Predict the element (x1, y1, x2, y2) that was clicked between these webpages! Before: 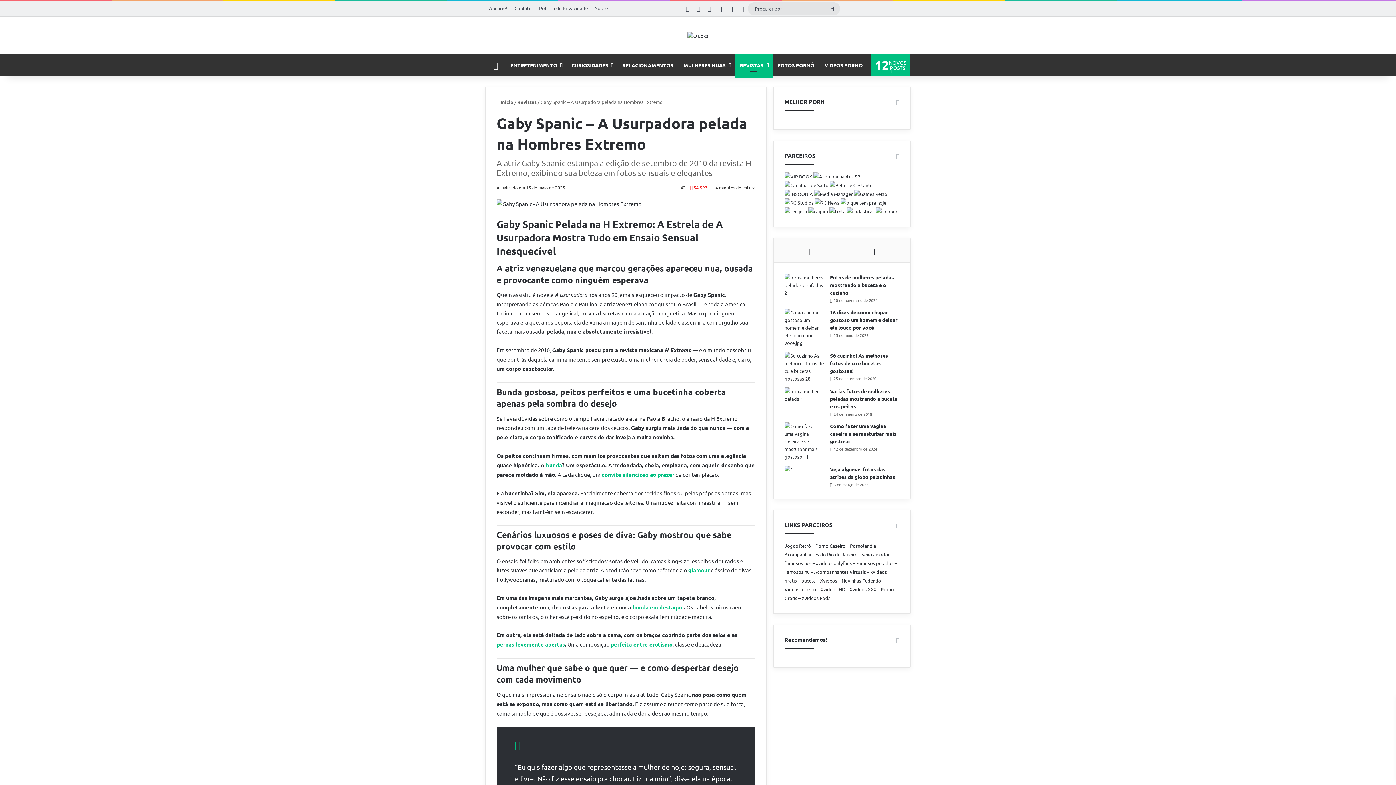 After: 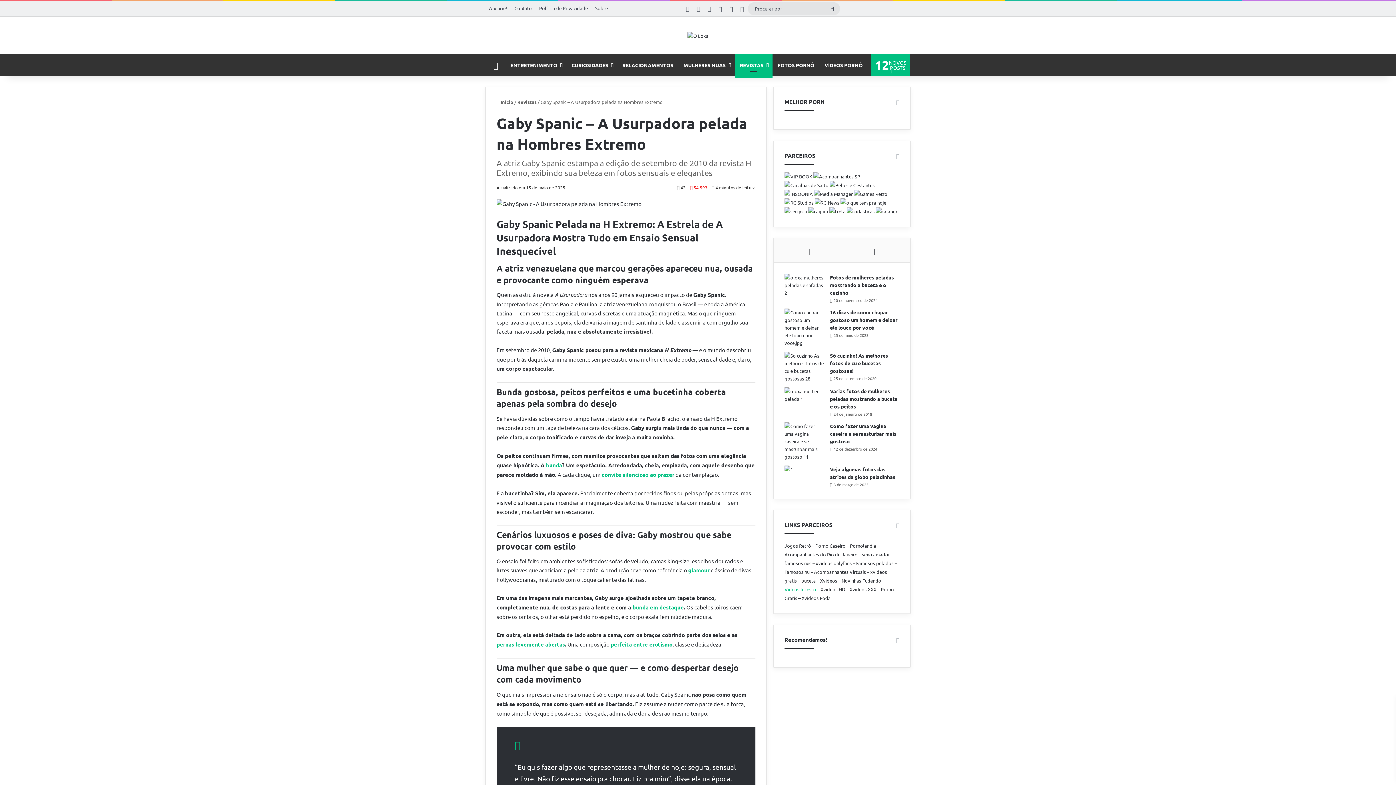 Action: label: Videos Incesto bbox: (784, 691, 816, 697)